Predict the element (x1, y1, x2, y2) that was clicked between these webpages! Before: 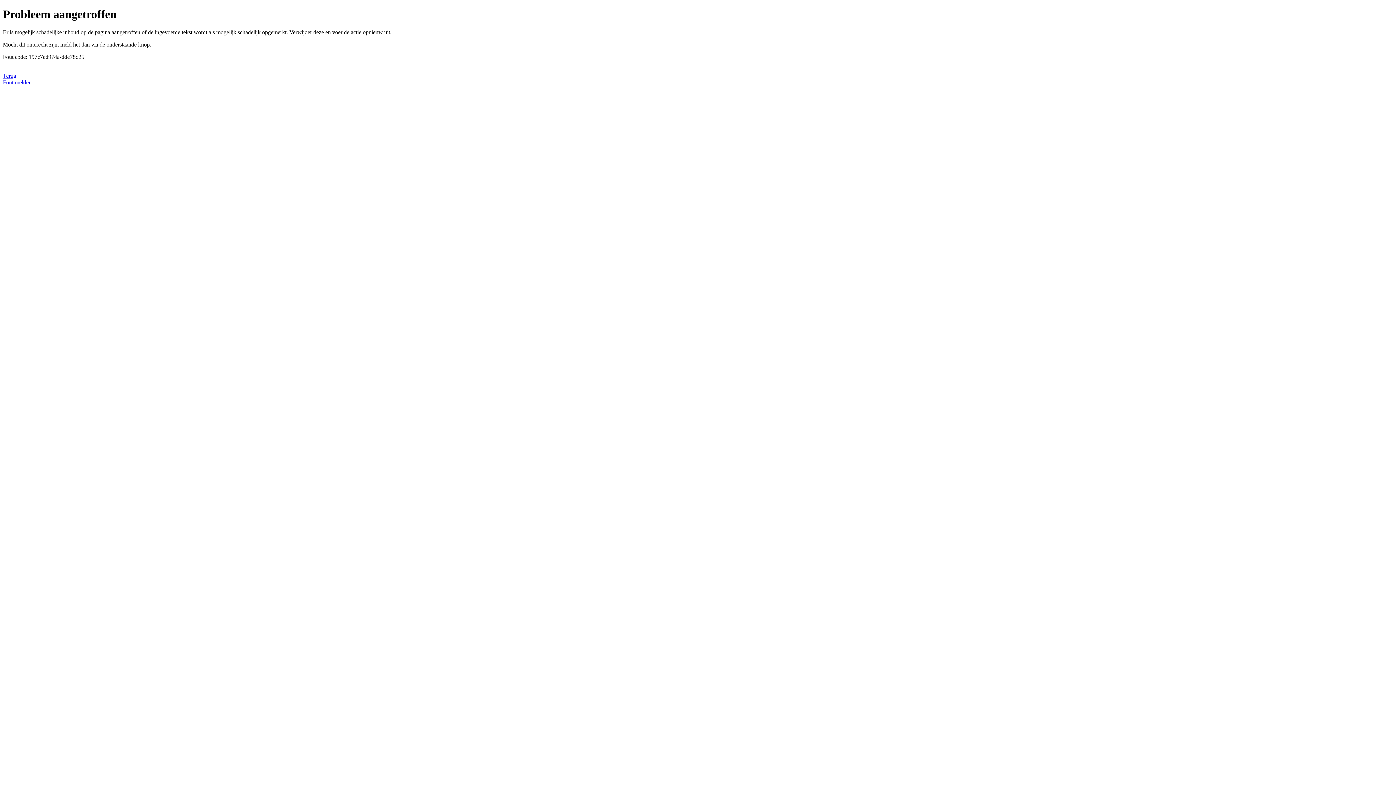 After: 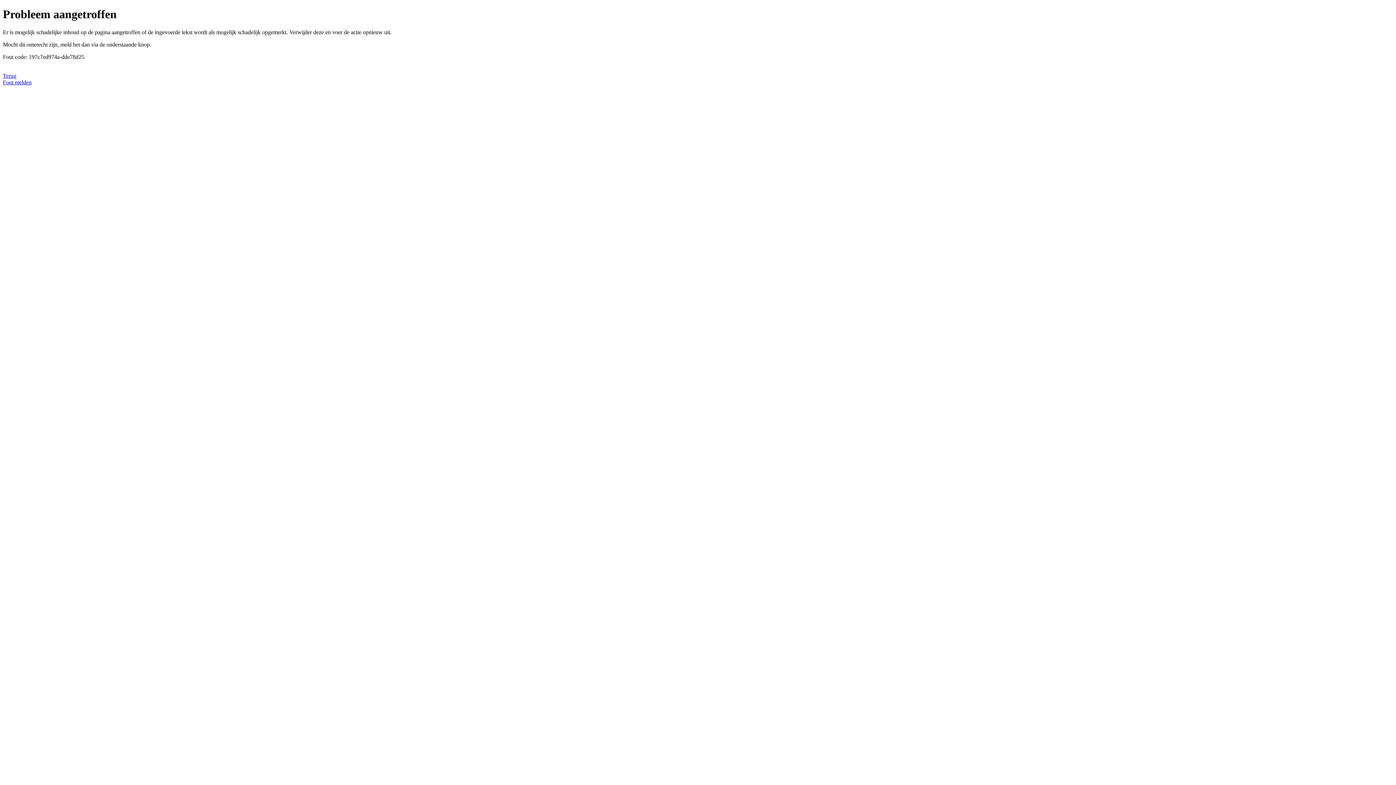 Action: label: Fout melden bbox: (2, 79, 31, 85)